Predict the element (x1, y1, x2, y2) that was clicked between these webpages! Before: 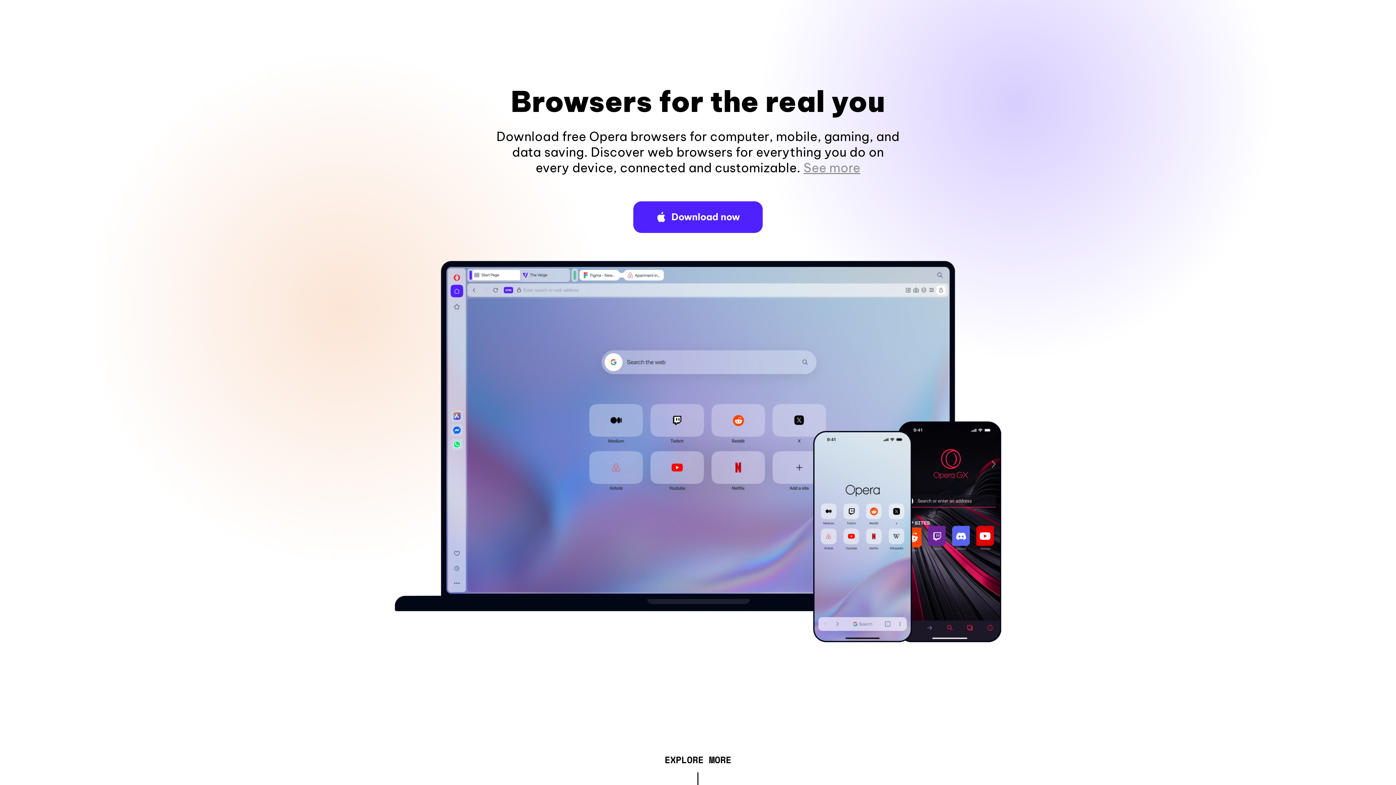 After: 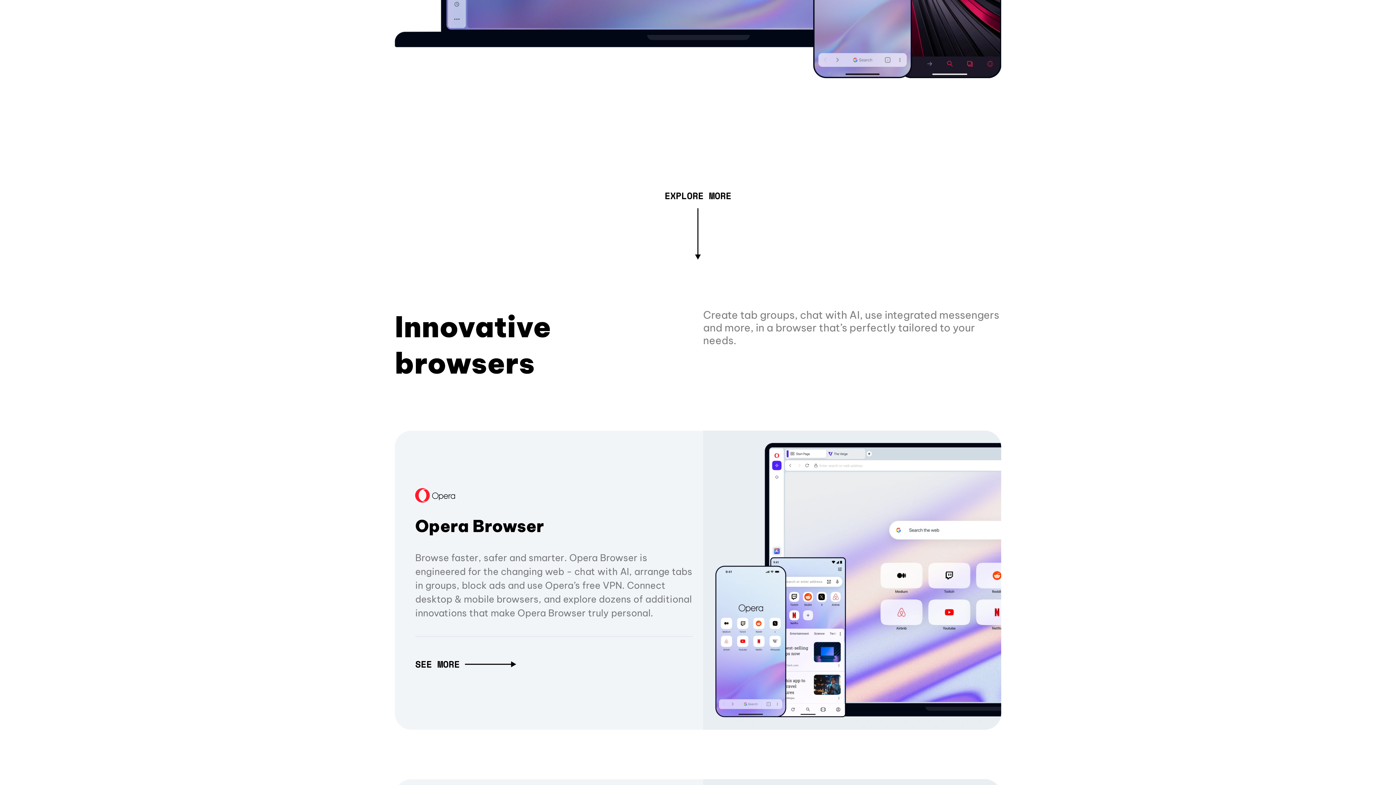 Action: label: See more bbox: (803, 160, 860, 175)